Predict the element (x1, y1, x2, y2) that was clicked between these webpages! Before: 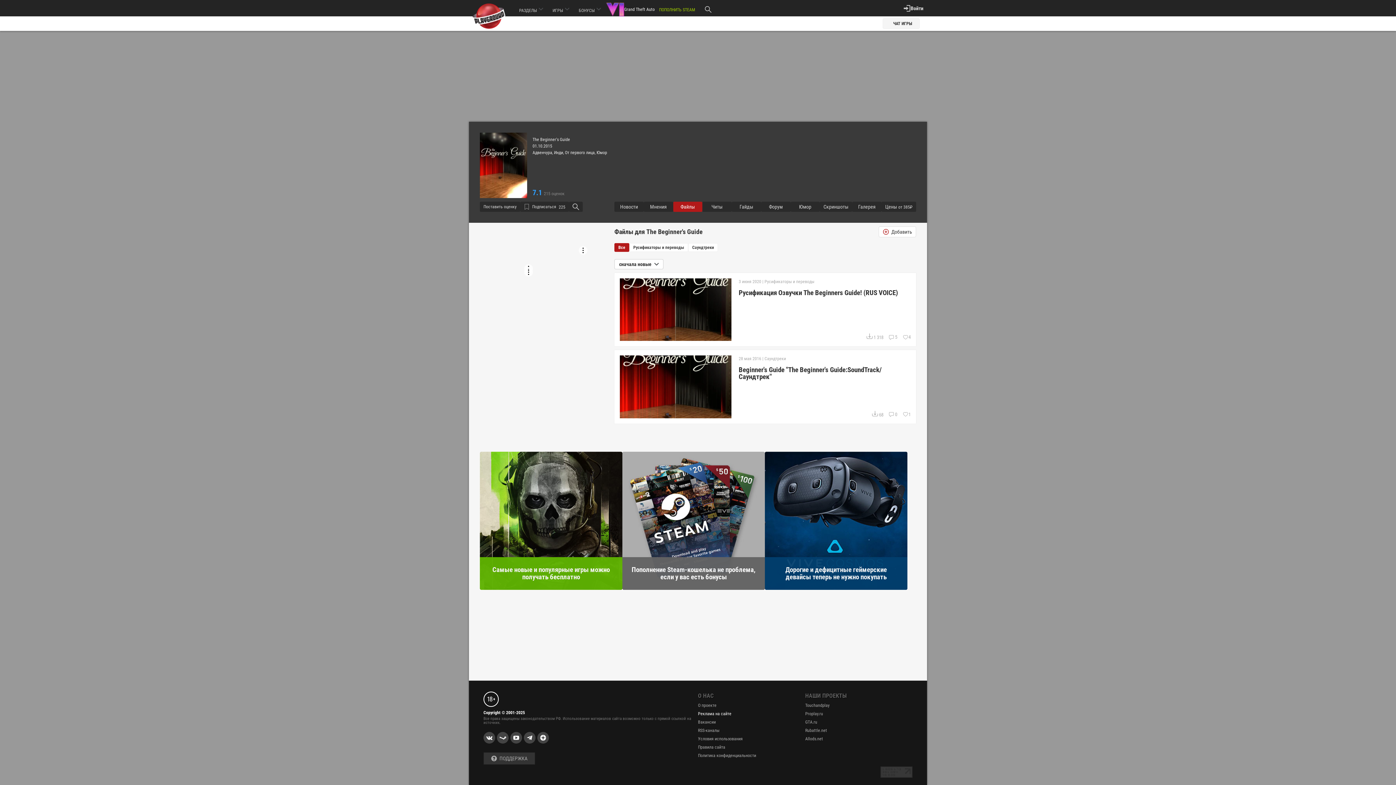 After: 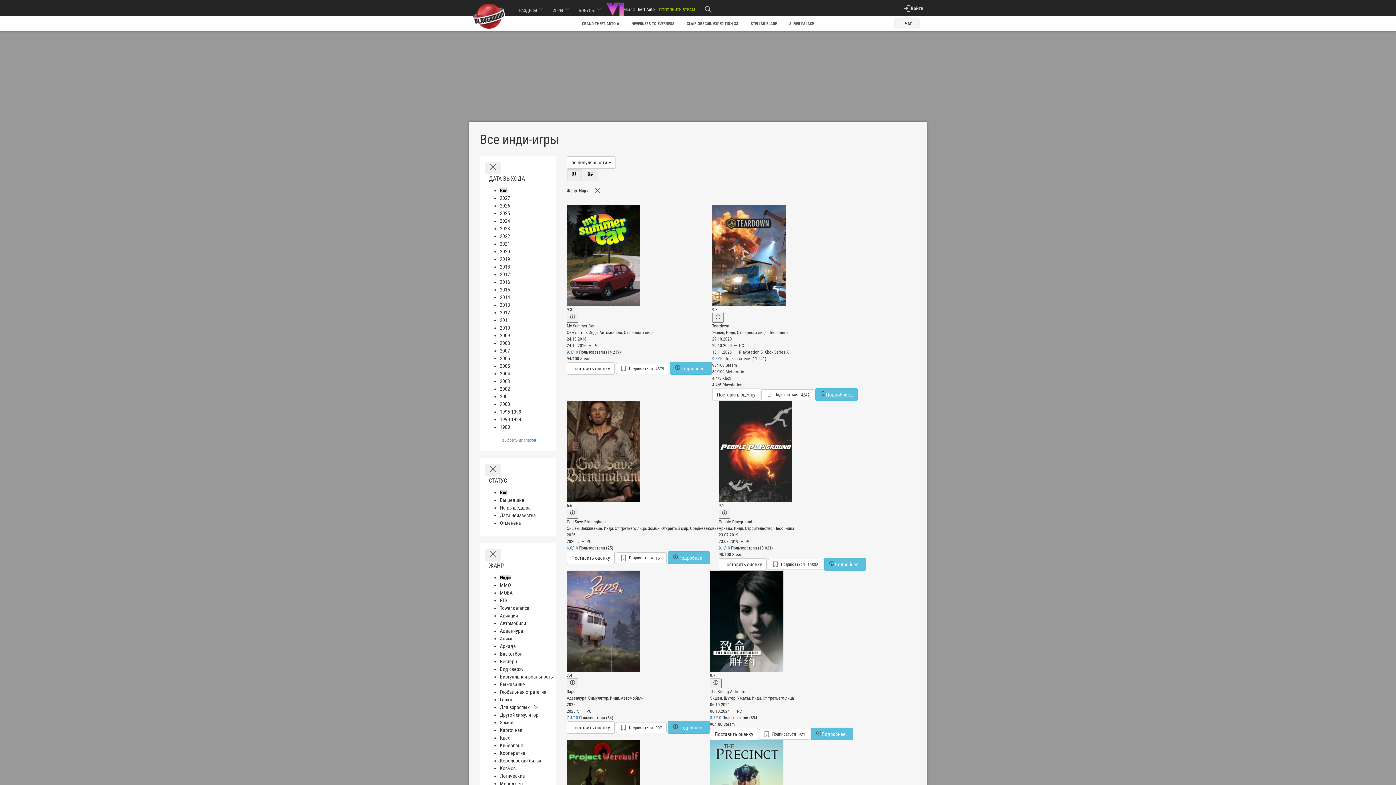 Action: bbox: (554, 150, 565, 155) label: Инди, 